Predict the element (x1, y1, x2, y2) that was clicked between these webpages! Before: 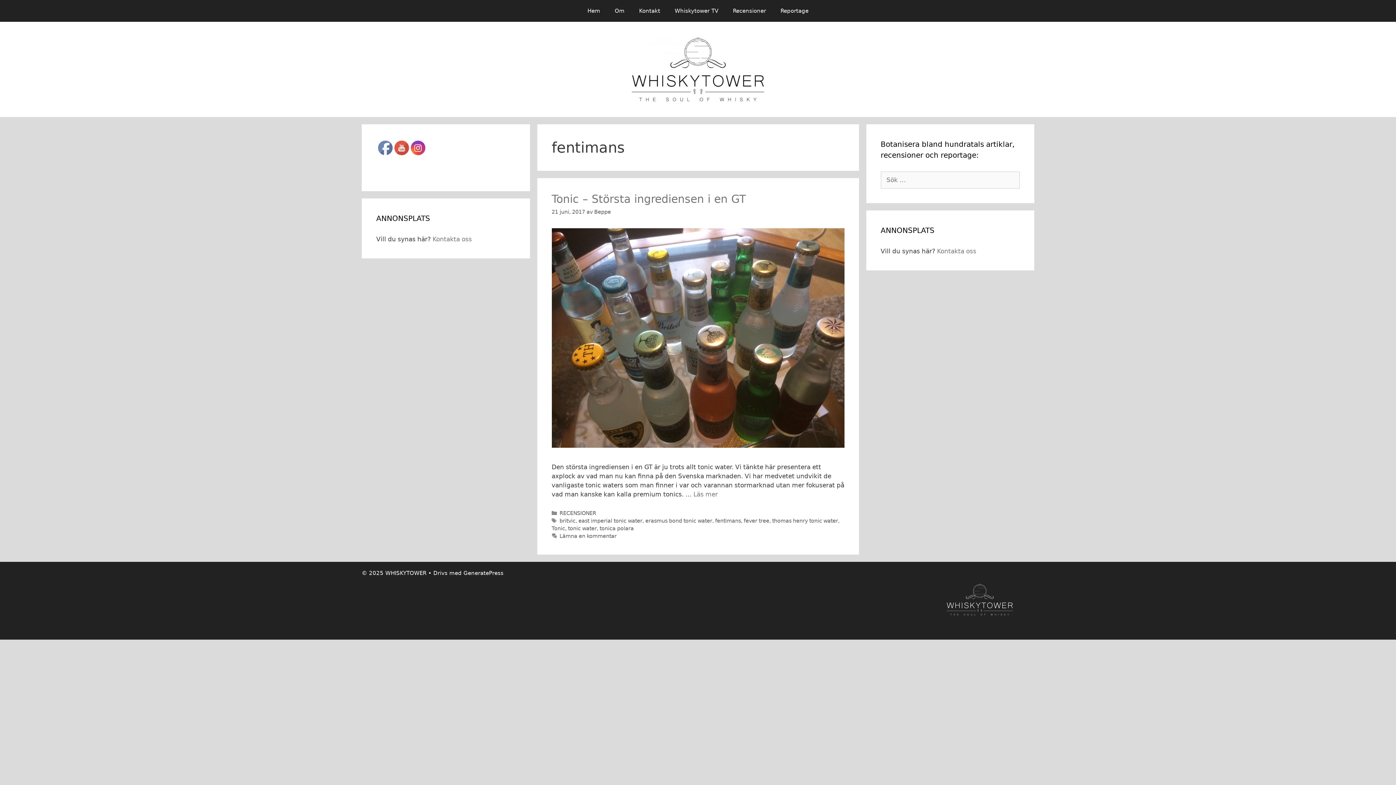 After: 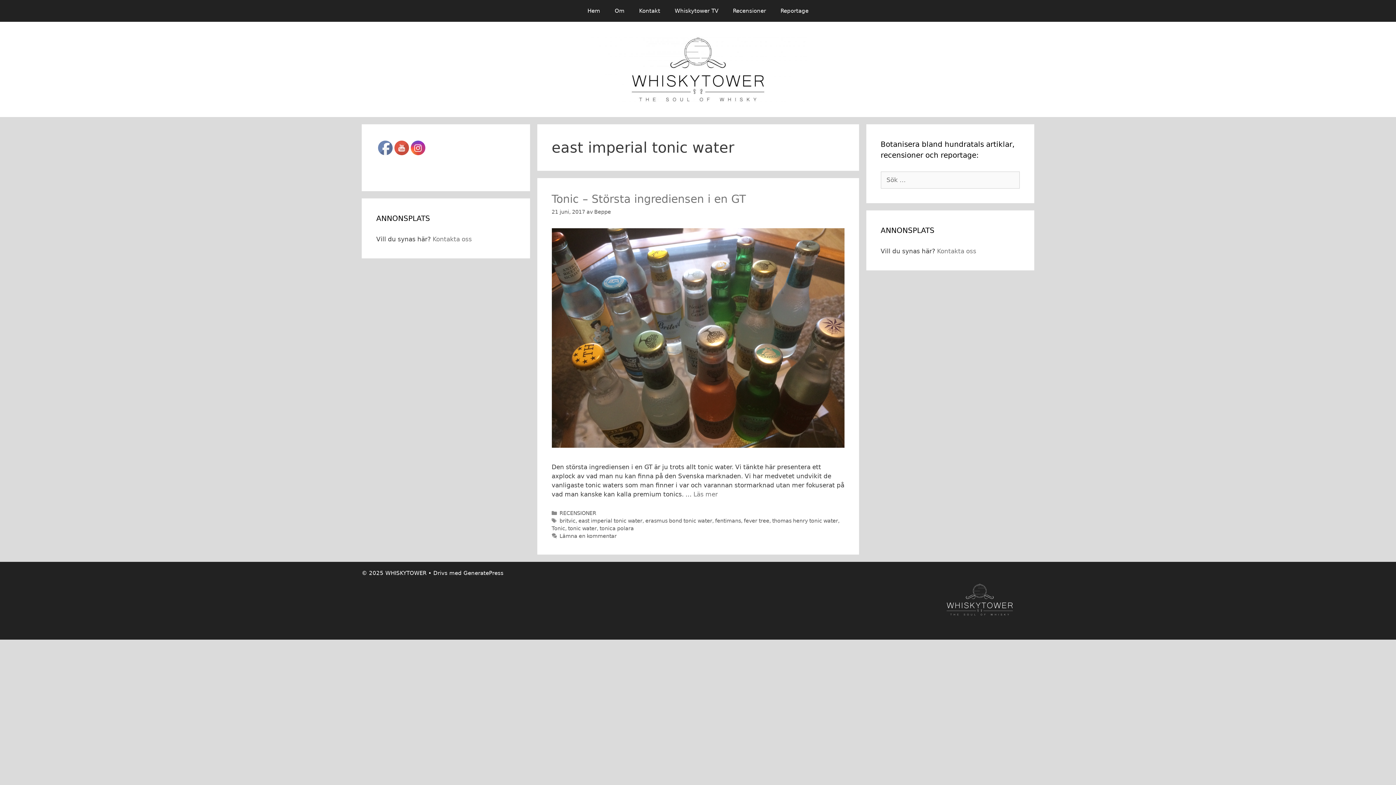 Action: label: east imperial tonic water bbox: (578, 518, 642, 523)